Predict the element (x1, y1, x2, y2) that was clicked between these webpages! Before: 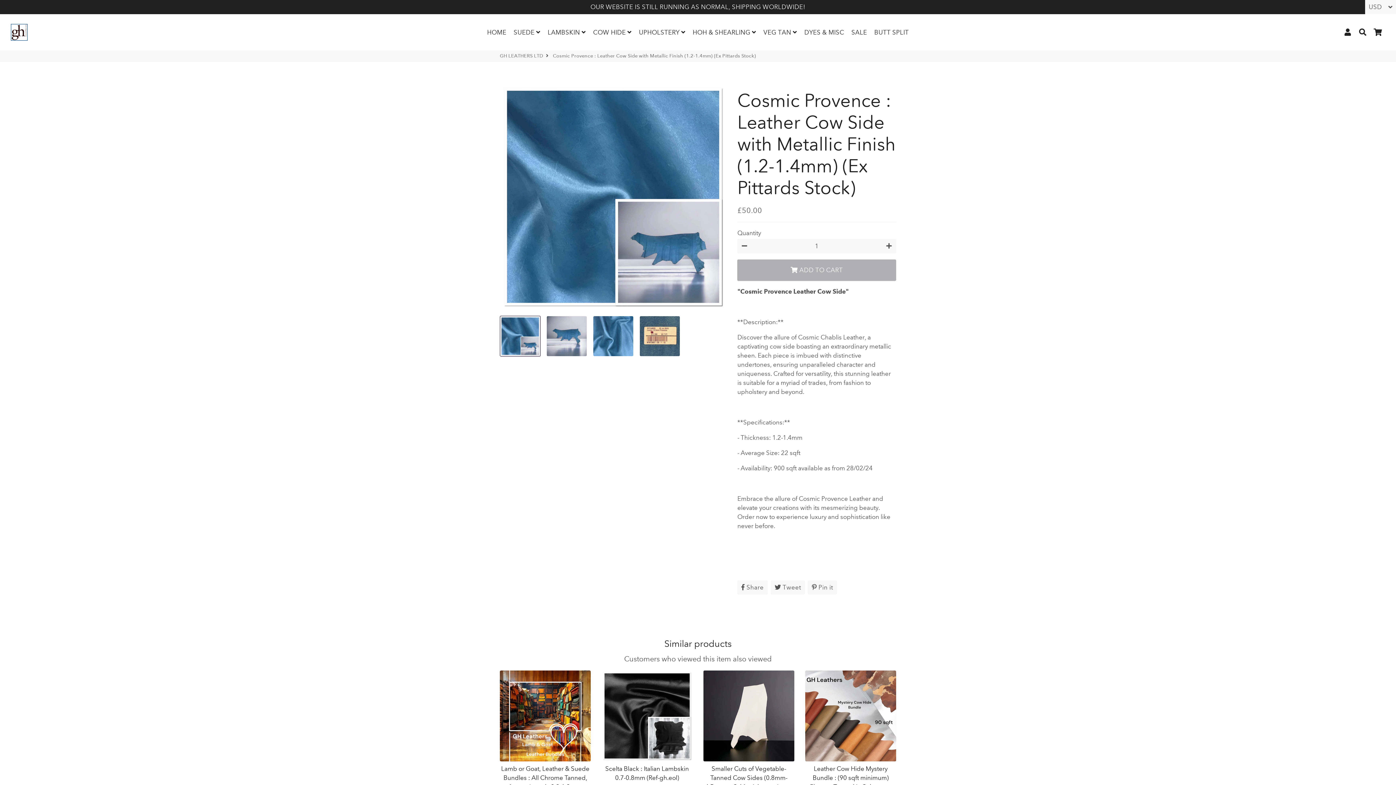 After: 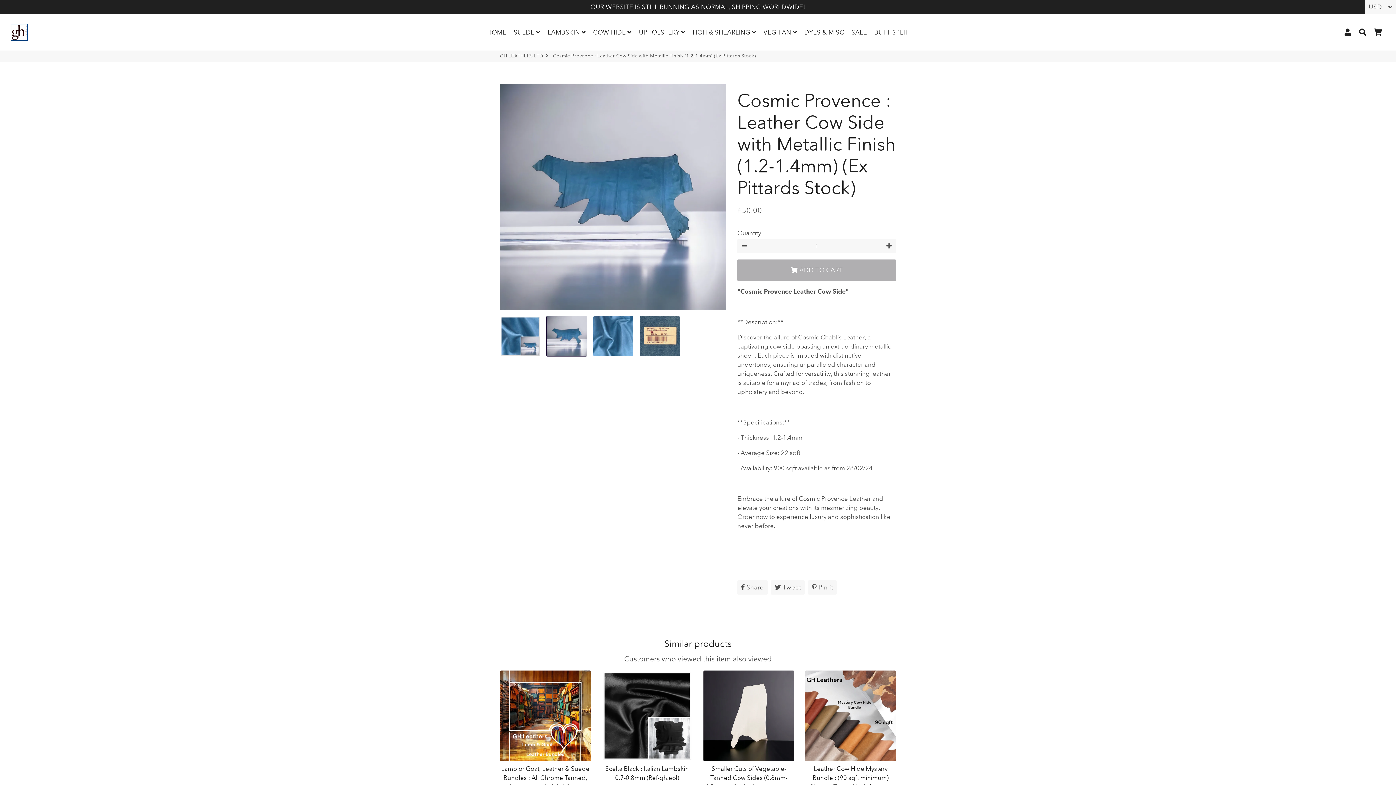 Action: bbox: (546, 316, 587, 356)